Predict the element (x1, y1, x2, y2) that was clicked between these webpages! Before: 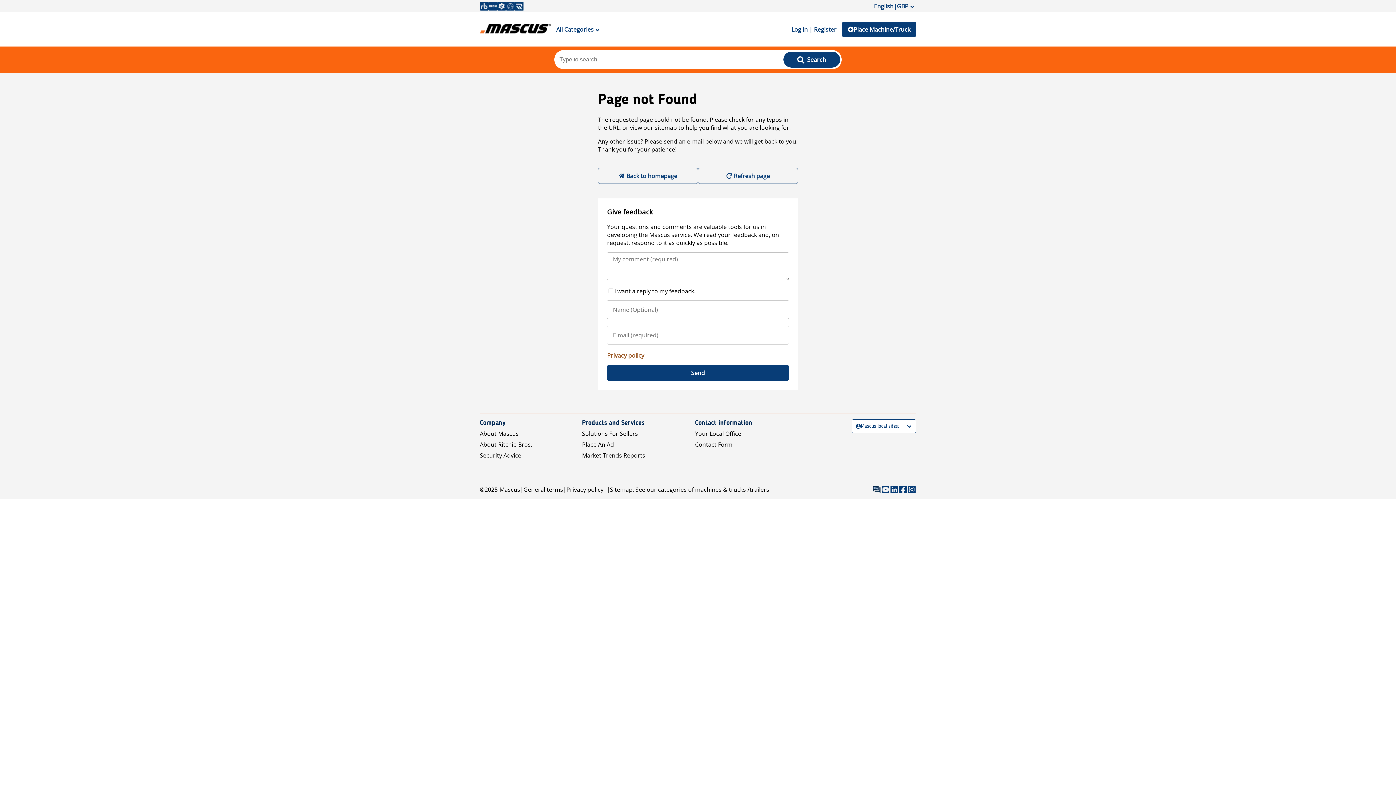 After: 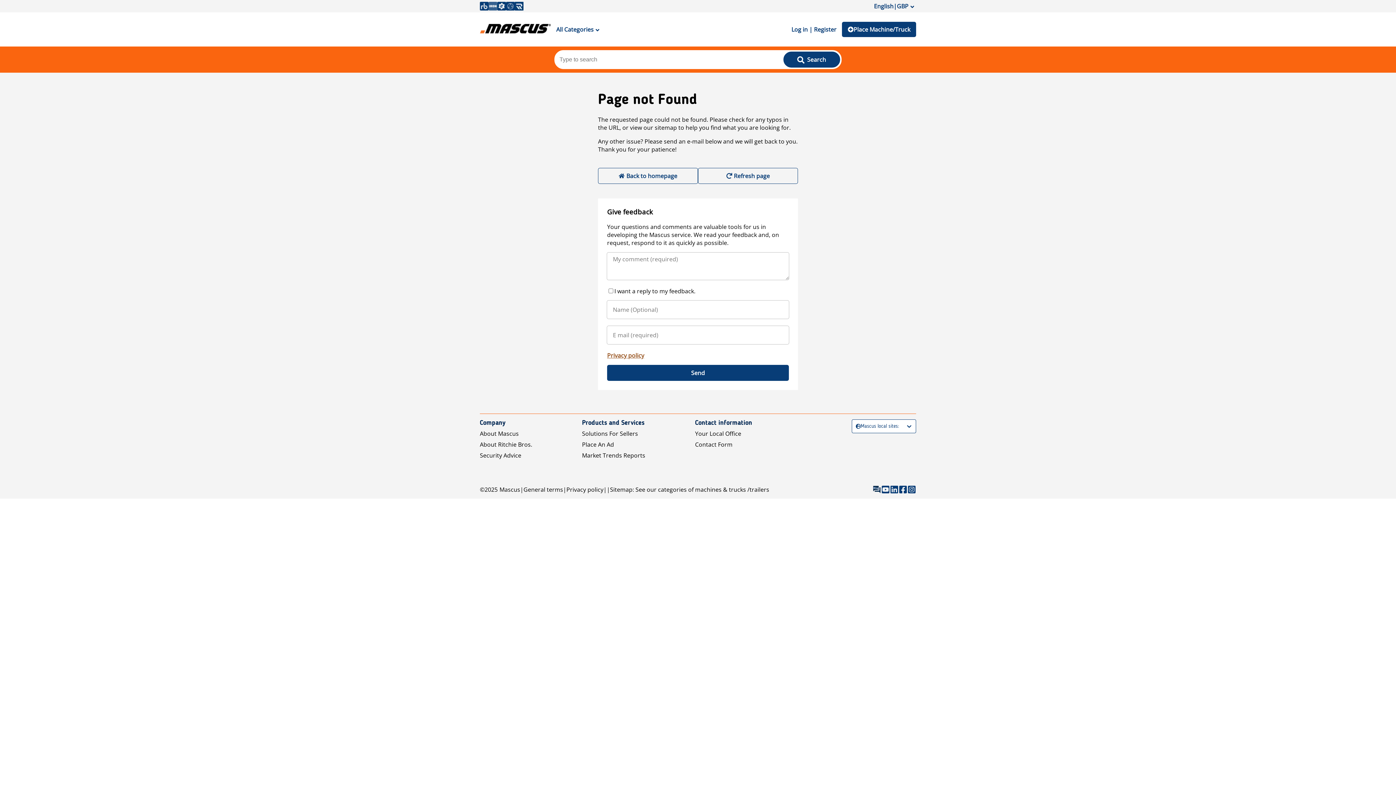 Action: bbox: (488, 1, 497, 10)